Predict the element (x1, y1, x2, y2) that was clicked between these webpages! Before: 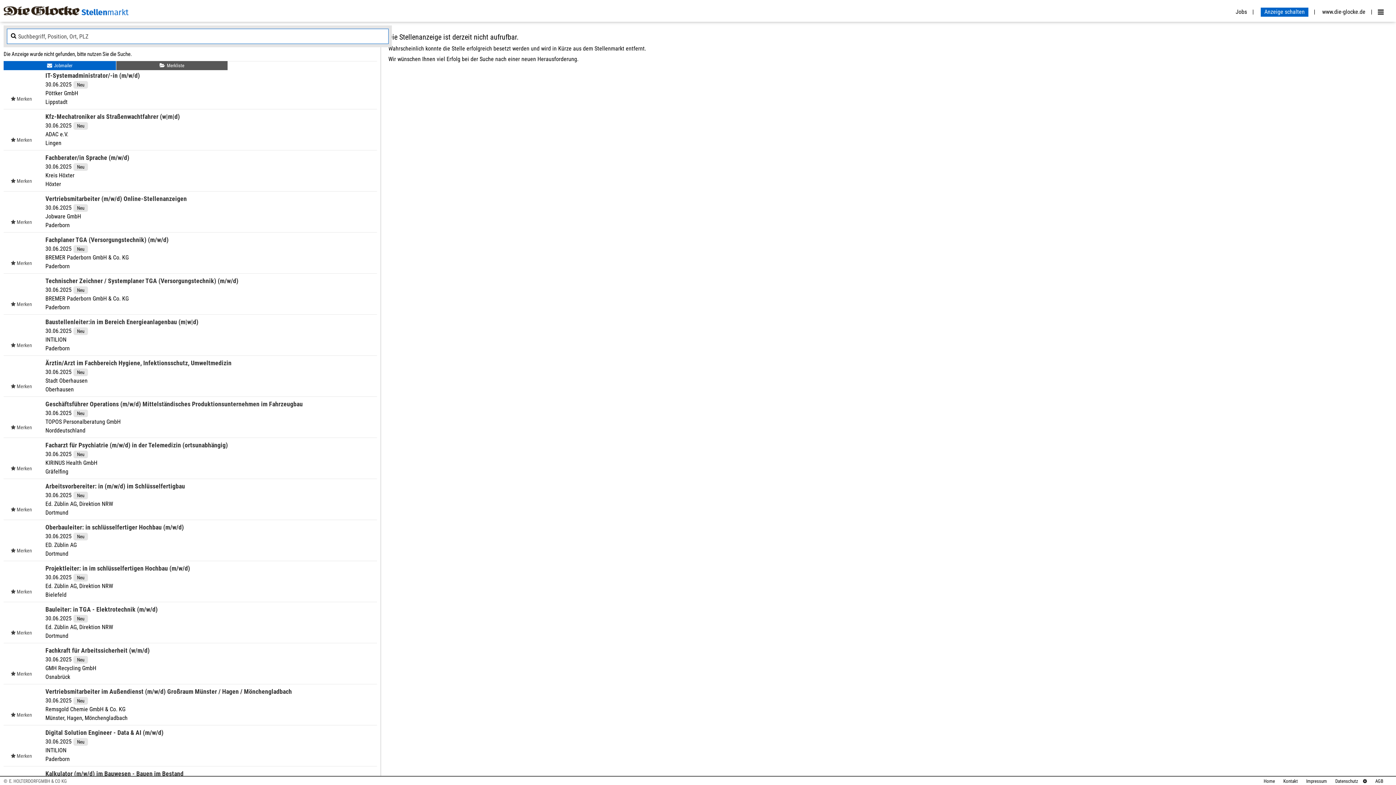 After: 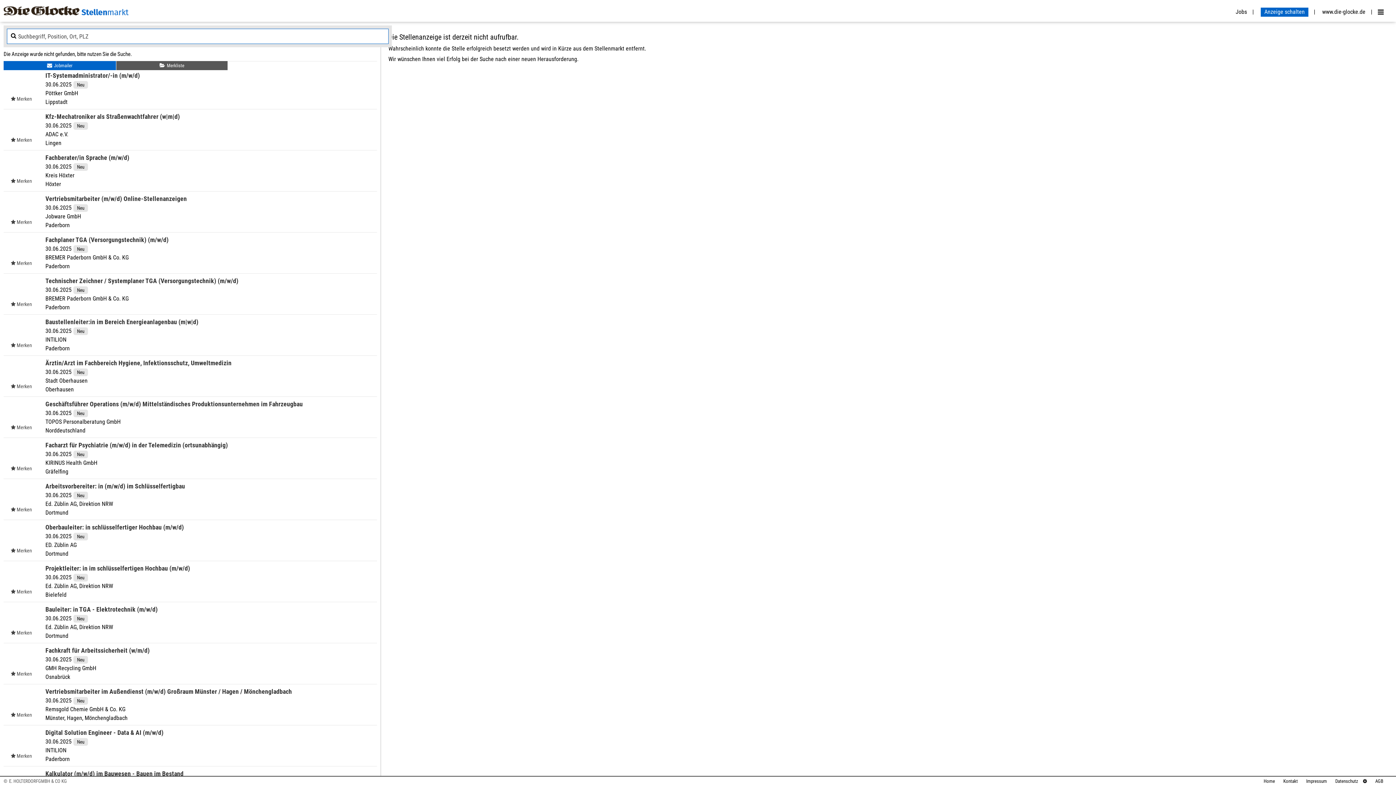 Action: bbox: (1232, 8, 1254, 15) label: Jobs